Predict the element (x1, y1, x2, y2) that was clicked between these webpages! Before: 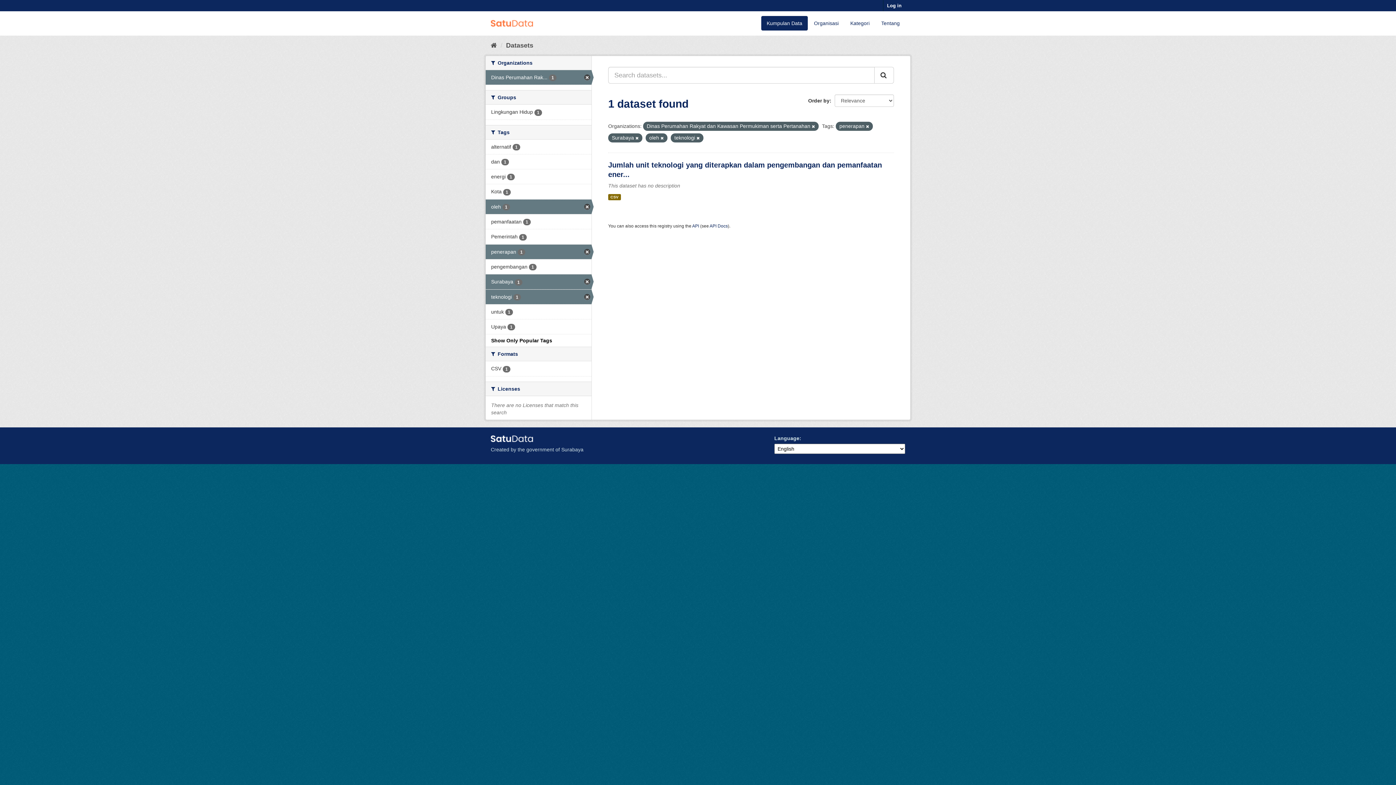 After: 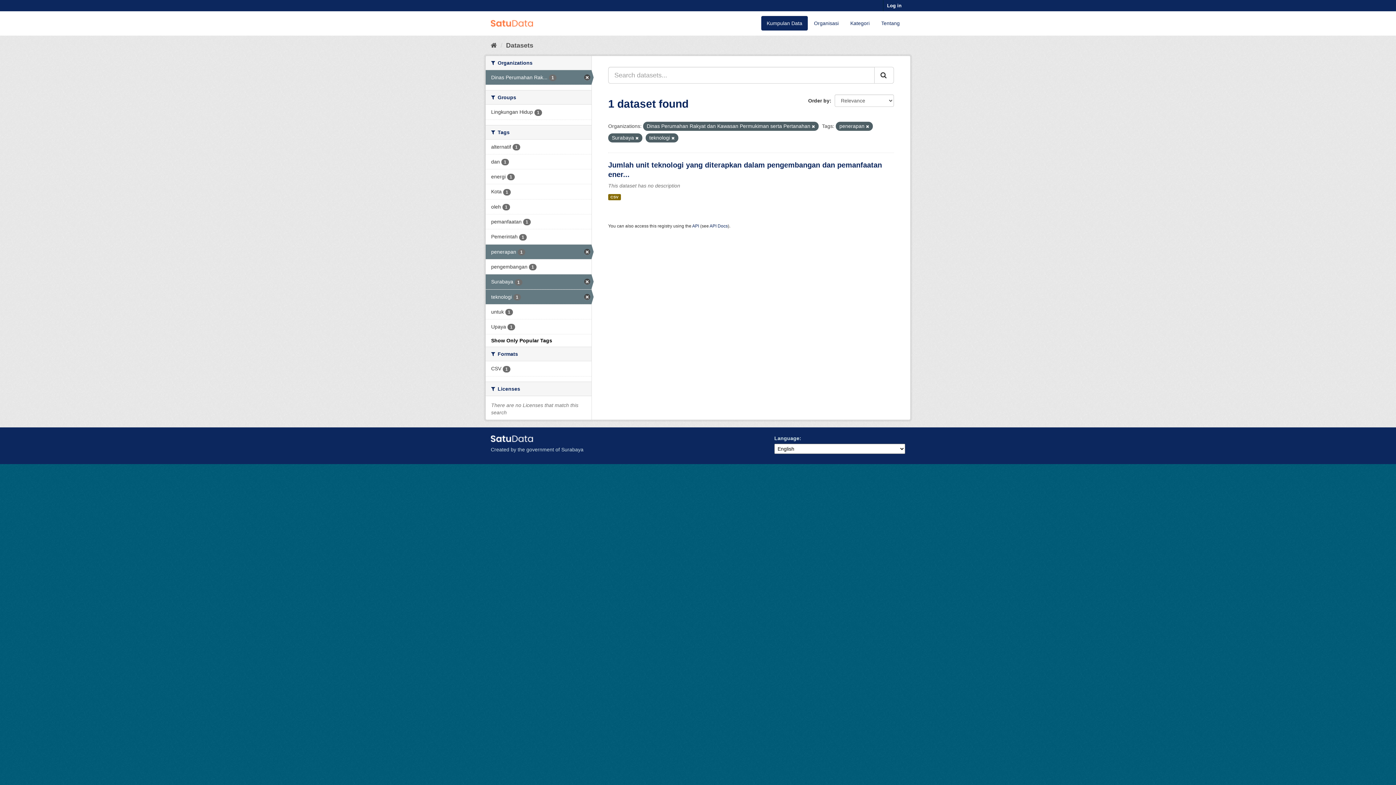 Action: bbox: (485, 199, 591, 214) label: oleh 1